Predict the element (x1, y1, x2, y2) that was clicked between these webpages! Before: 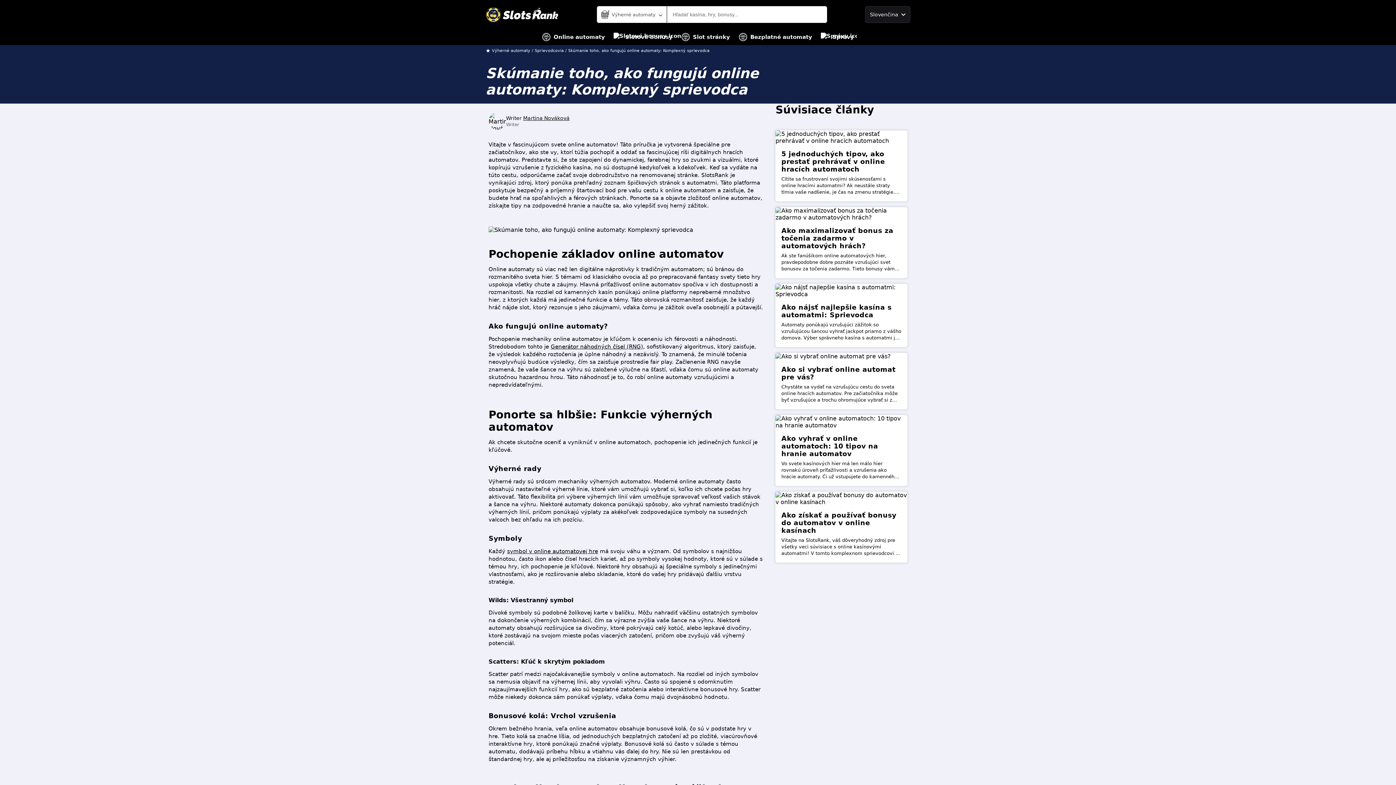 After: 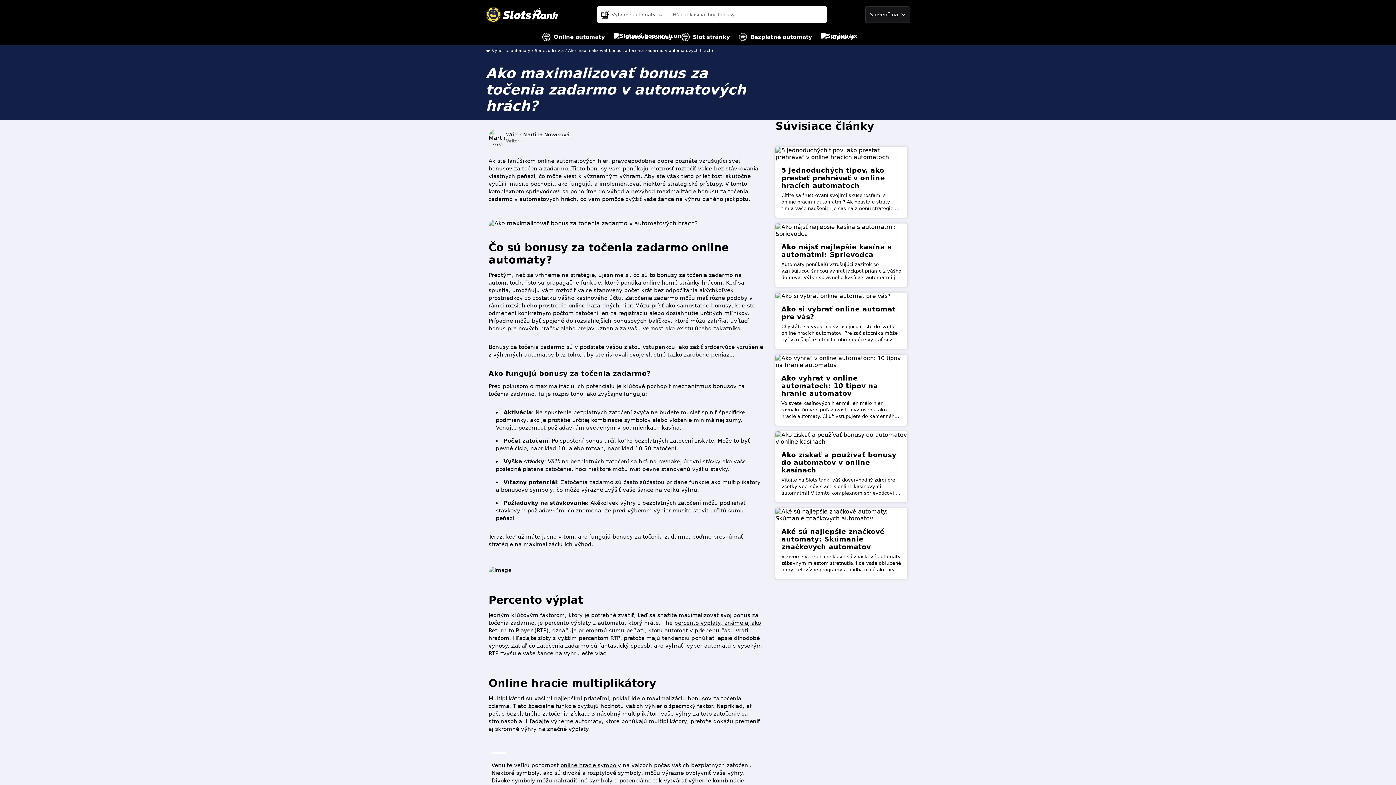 Action: bbox: (781, 226, 901, 249) label: Ako maximalizovať bonus za točenia zadarmo v automatových hrách?